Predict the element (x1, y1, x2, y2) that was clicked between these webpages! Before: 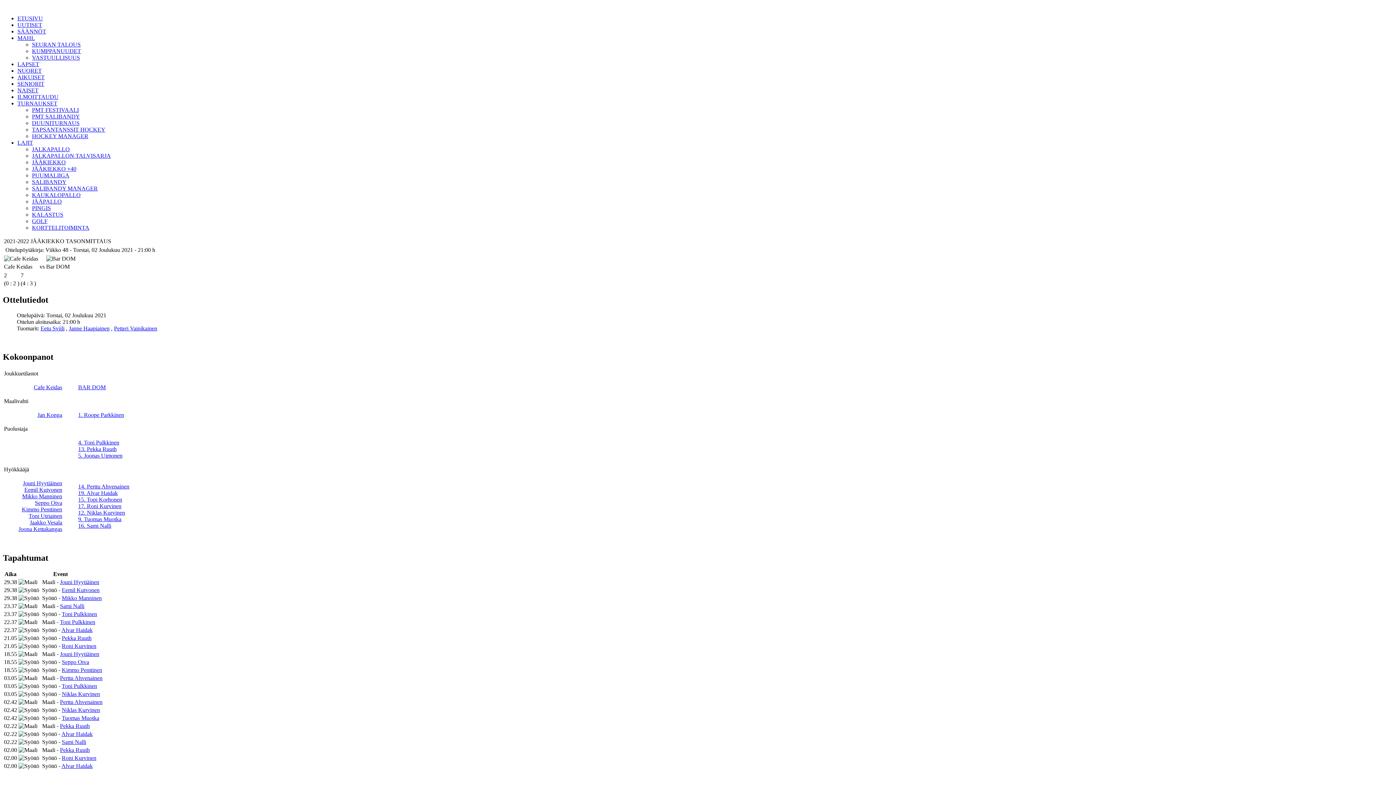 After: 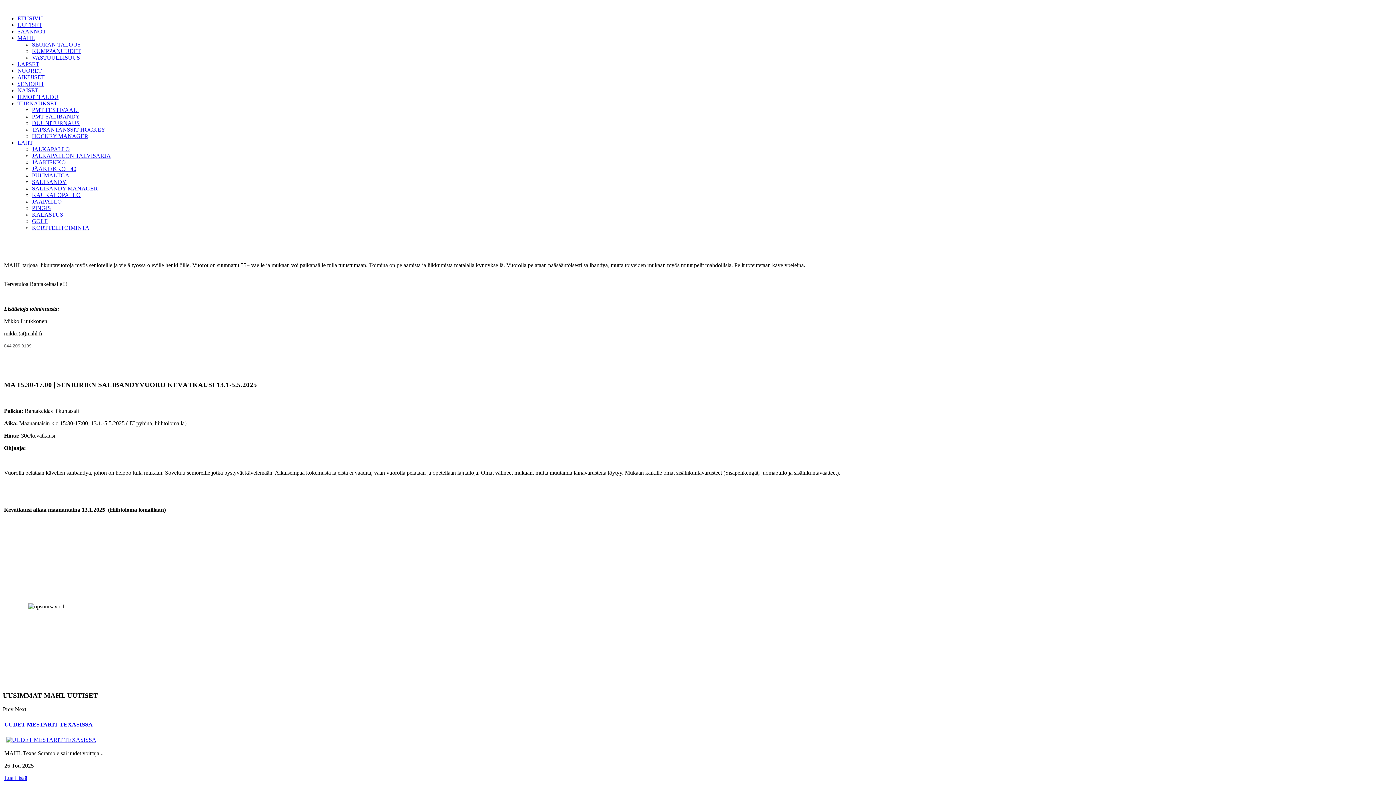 Action: bbox: (17, 80, 44, 86) label: SENIORIT